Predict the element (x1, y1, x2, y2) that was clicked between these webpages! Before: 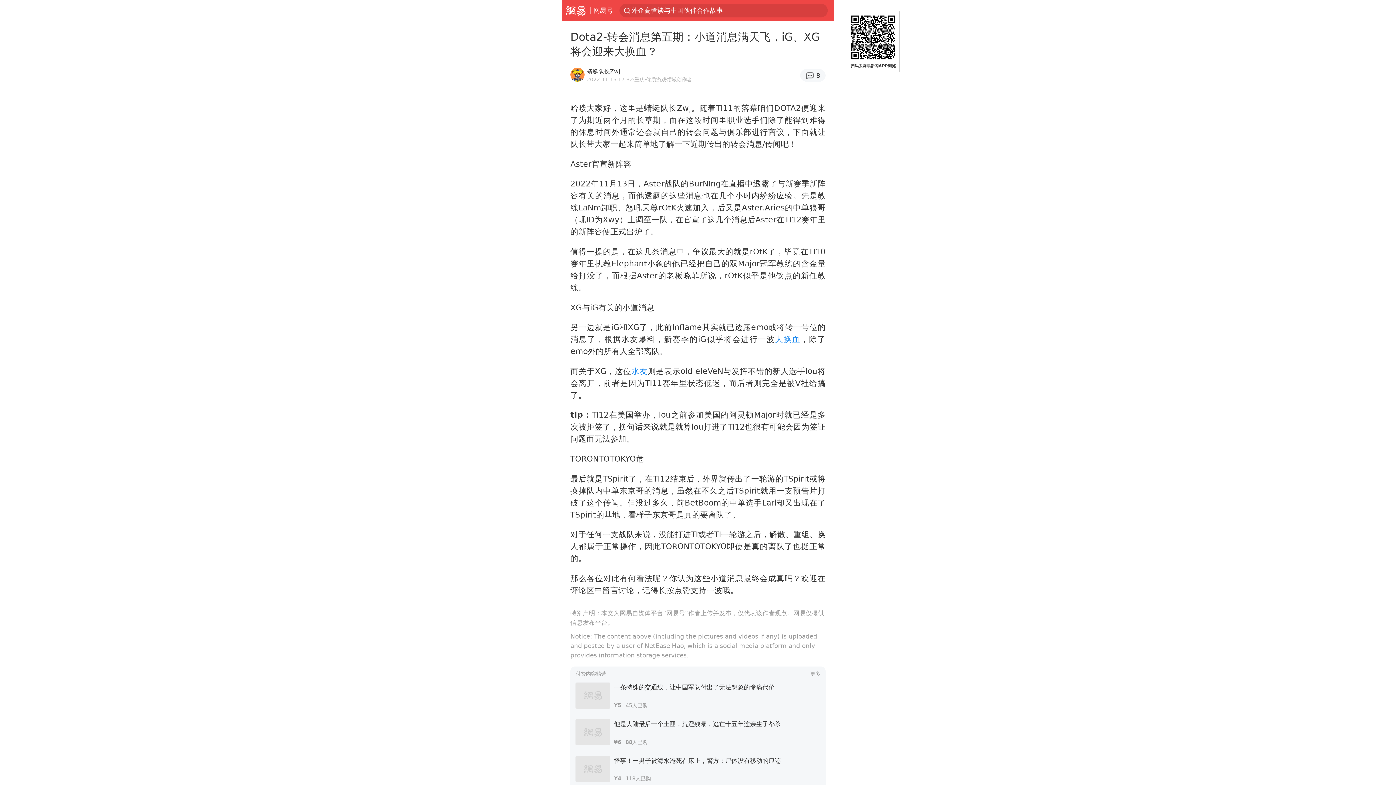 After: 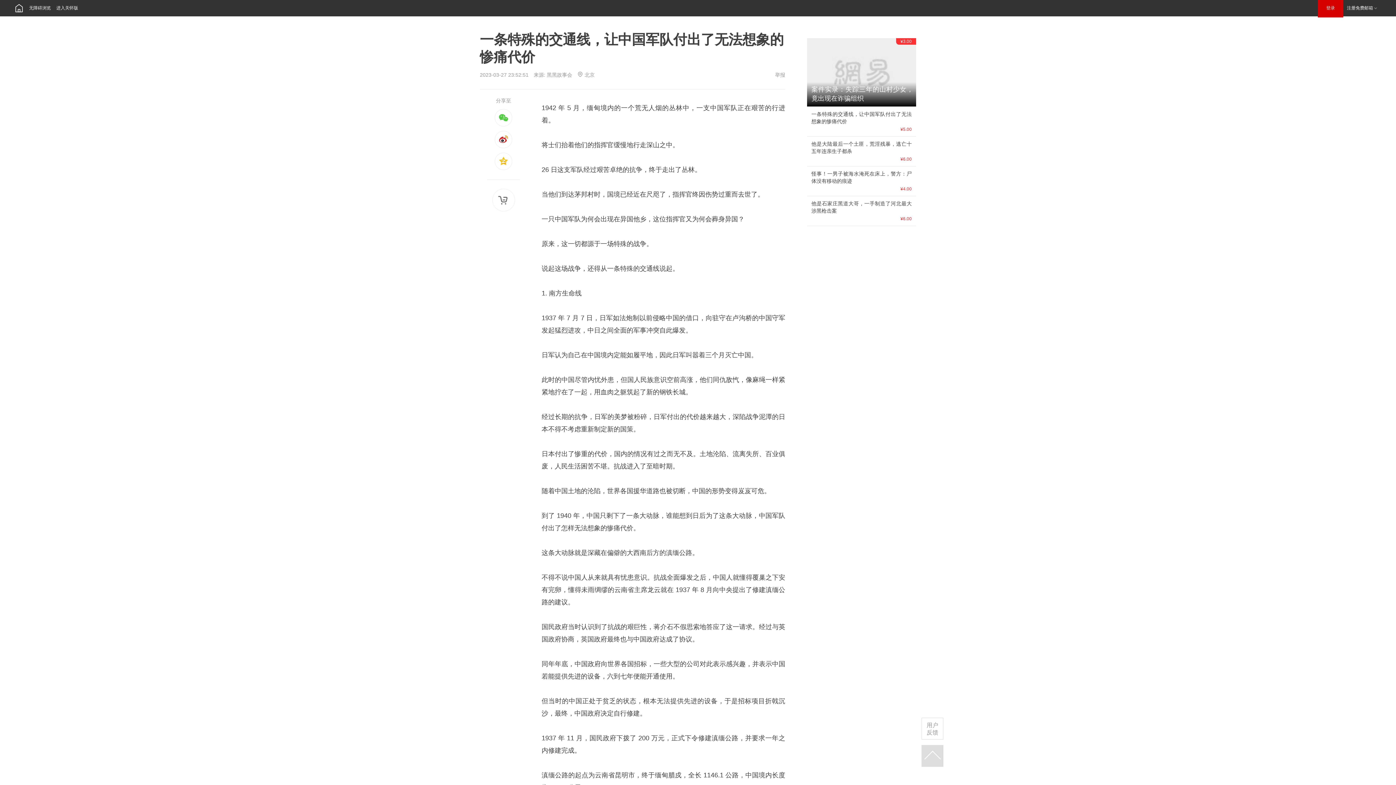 Action: bbox: (575, 677, 820, 714) label: 一条特殊的交通线，让中国军队付出了无法想象的惨痛代价
¥545人已购